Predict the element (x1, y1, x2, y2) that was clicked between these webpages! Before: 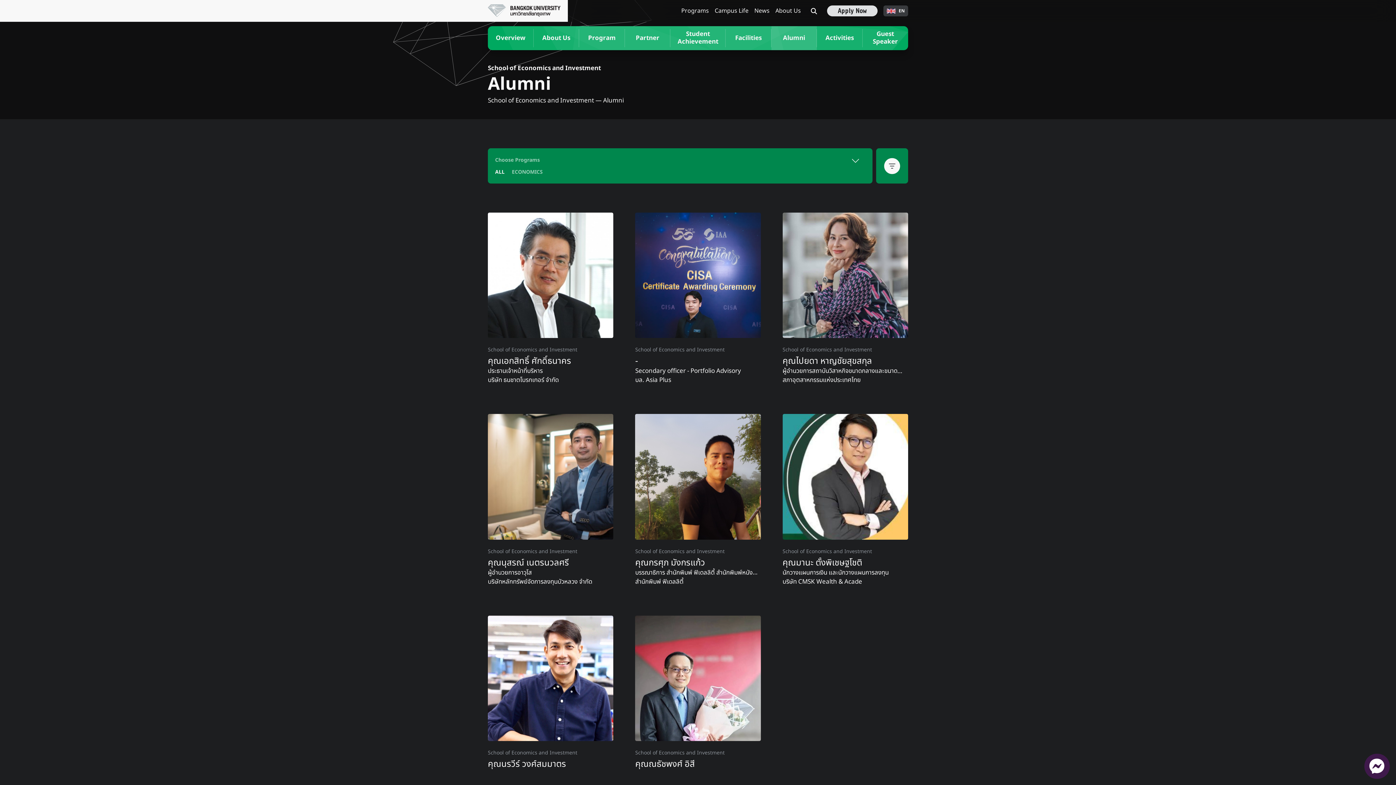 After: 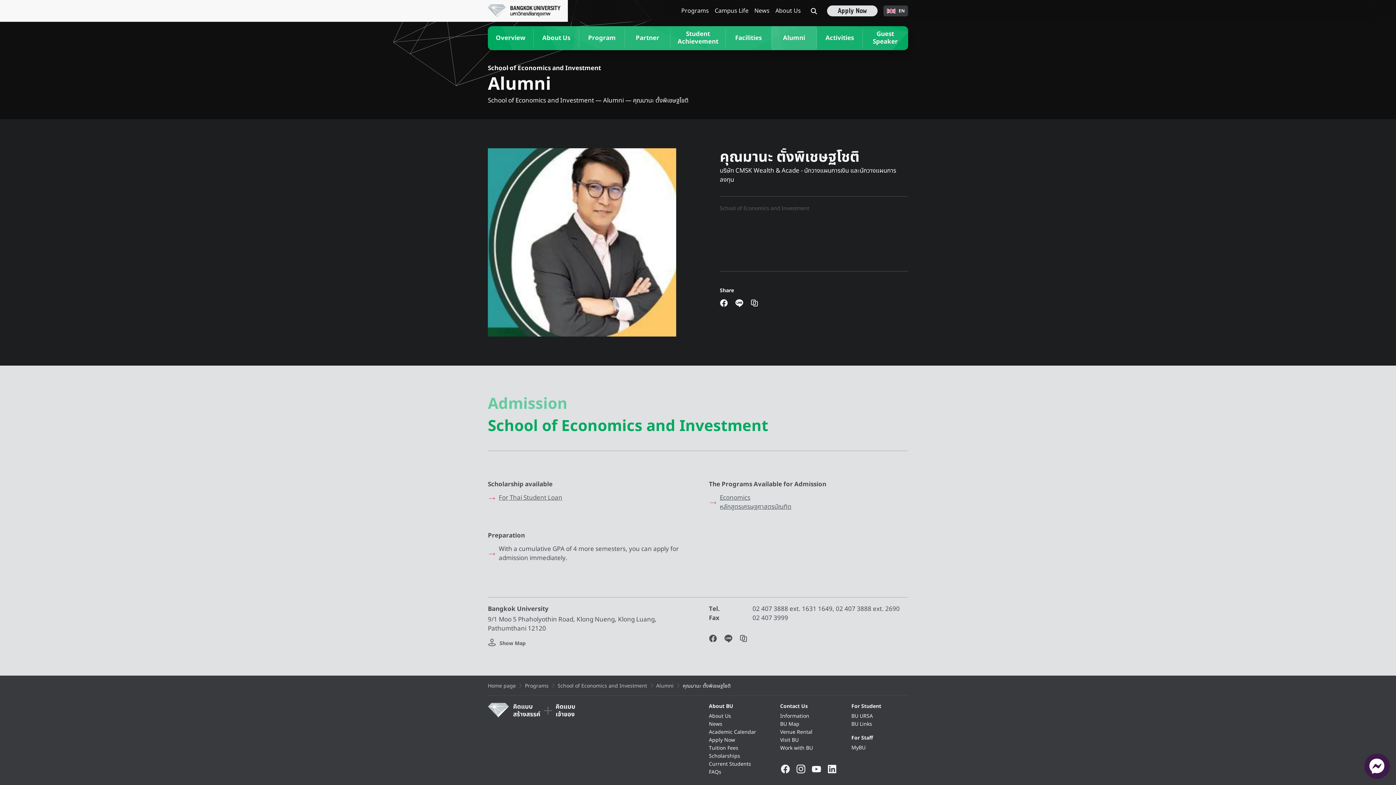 Action: bbox: (782, 414, 908, 586) label: School of Economics and Investment
คุณมานะ ตั้งพิเชษฐโชติ
นักวางแผนการเงิน และนักวางแผนการลงทุน
บริษัท CMSK Wealth & Acade